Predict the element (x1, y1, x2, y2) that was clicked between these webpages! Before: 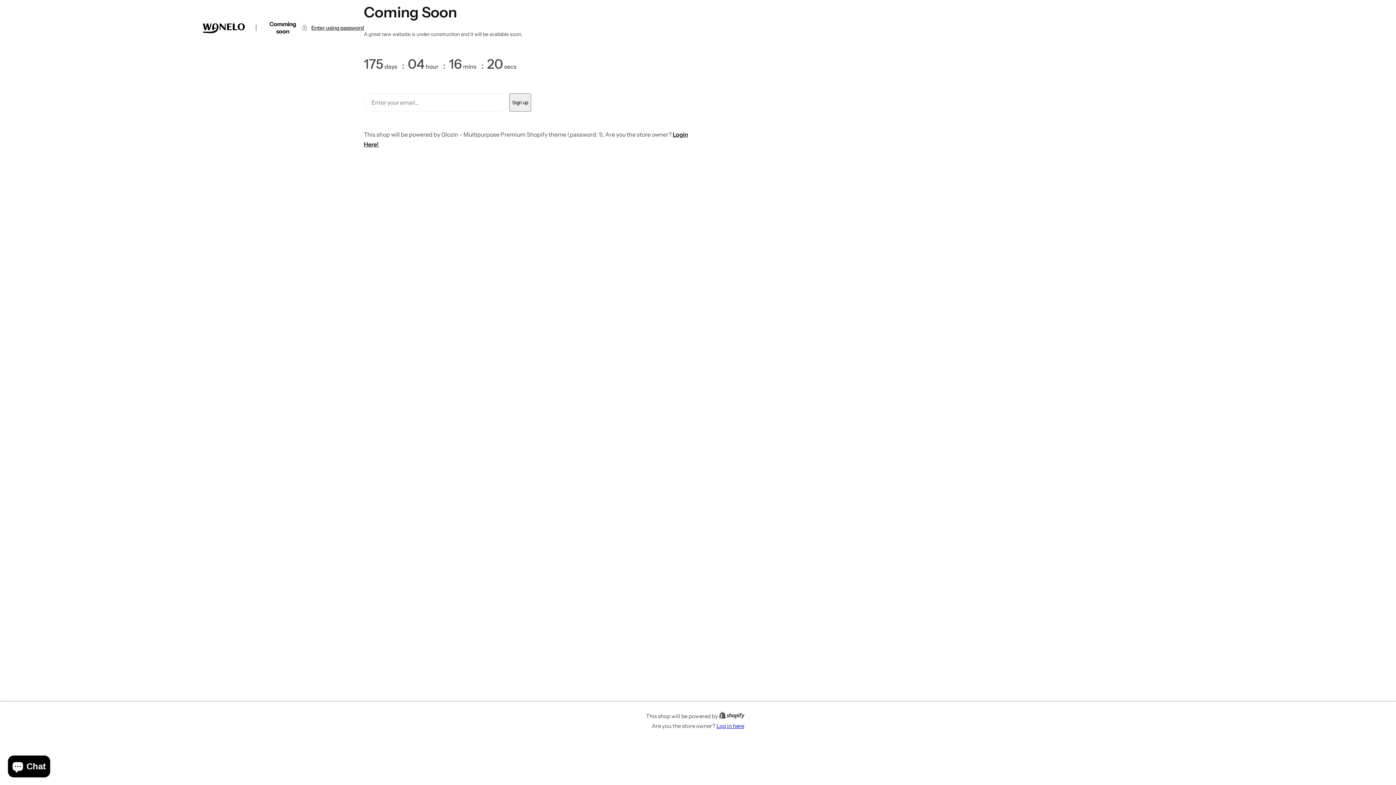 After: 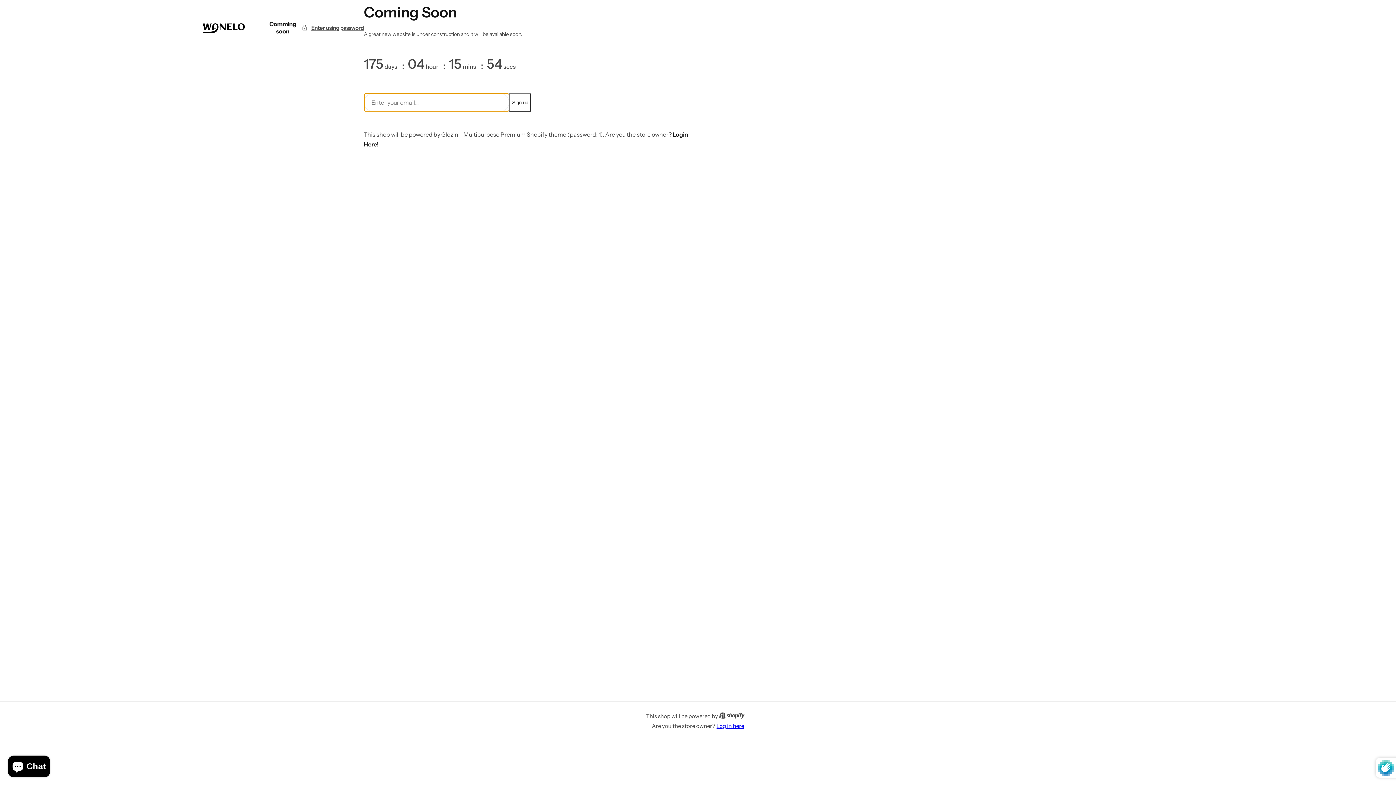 Action: label: Sign up bbox: (509, 93, 531, 111)